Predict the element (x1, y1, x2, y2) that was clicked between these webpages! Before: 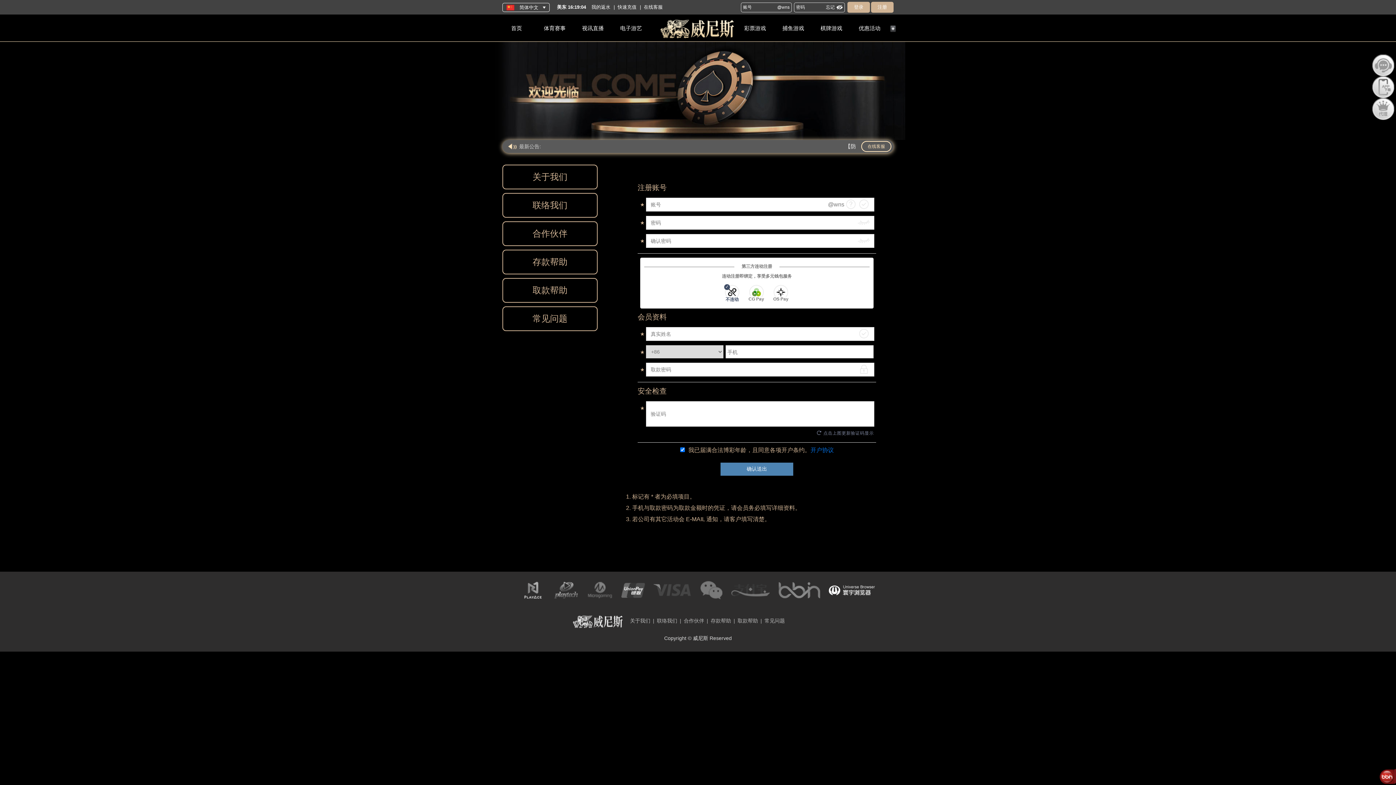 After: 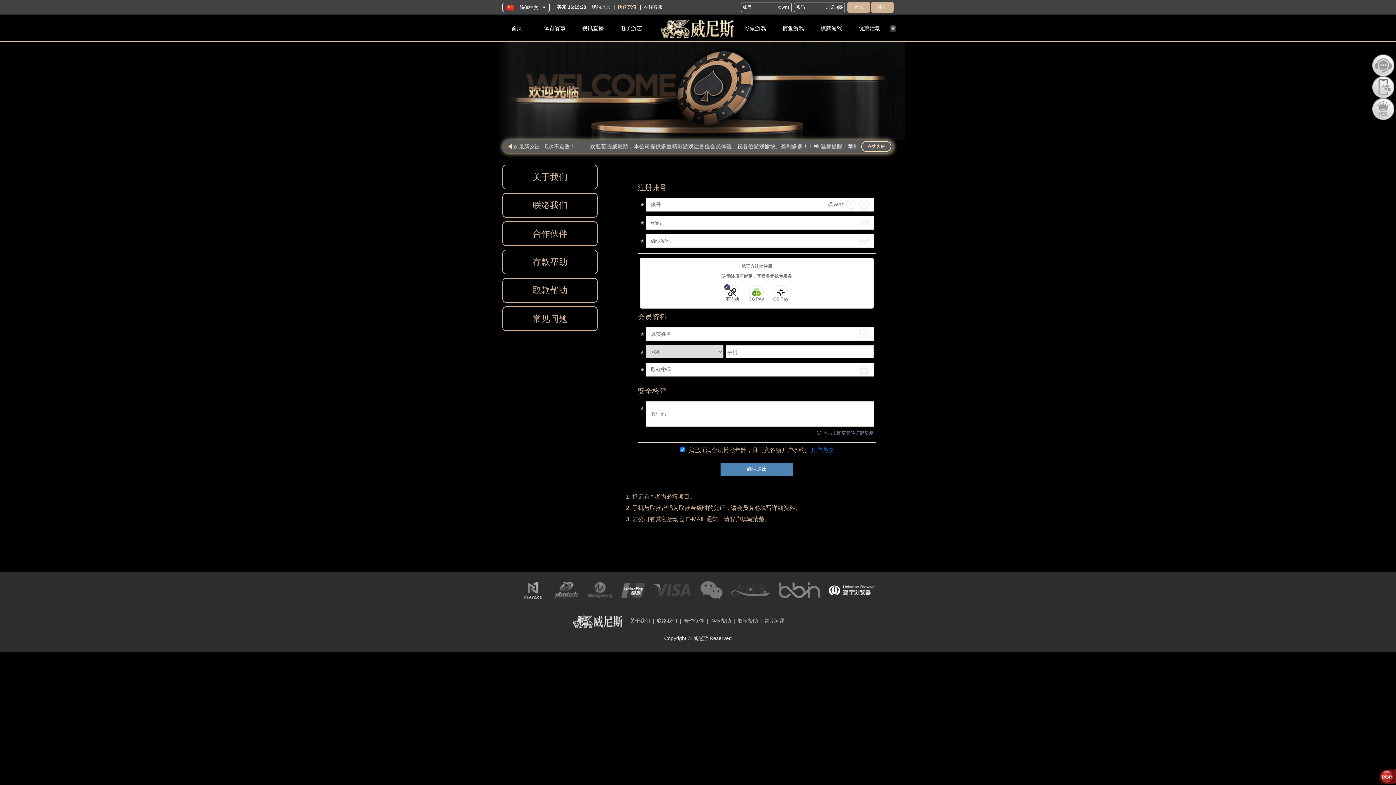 Action: label: 快速充值 bbox: (617, 4, 636, 9)